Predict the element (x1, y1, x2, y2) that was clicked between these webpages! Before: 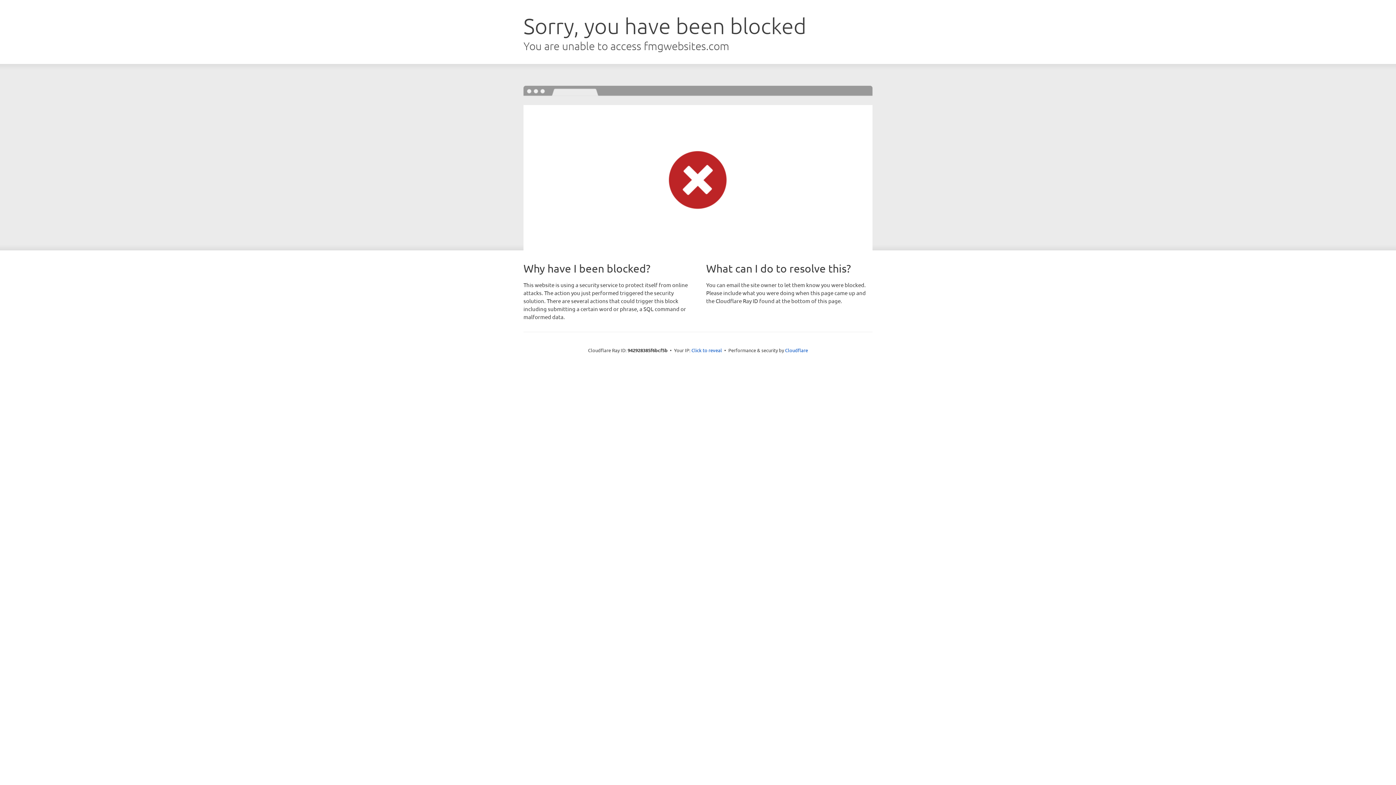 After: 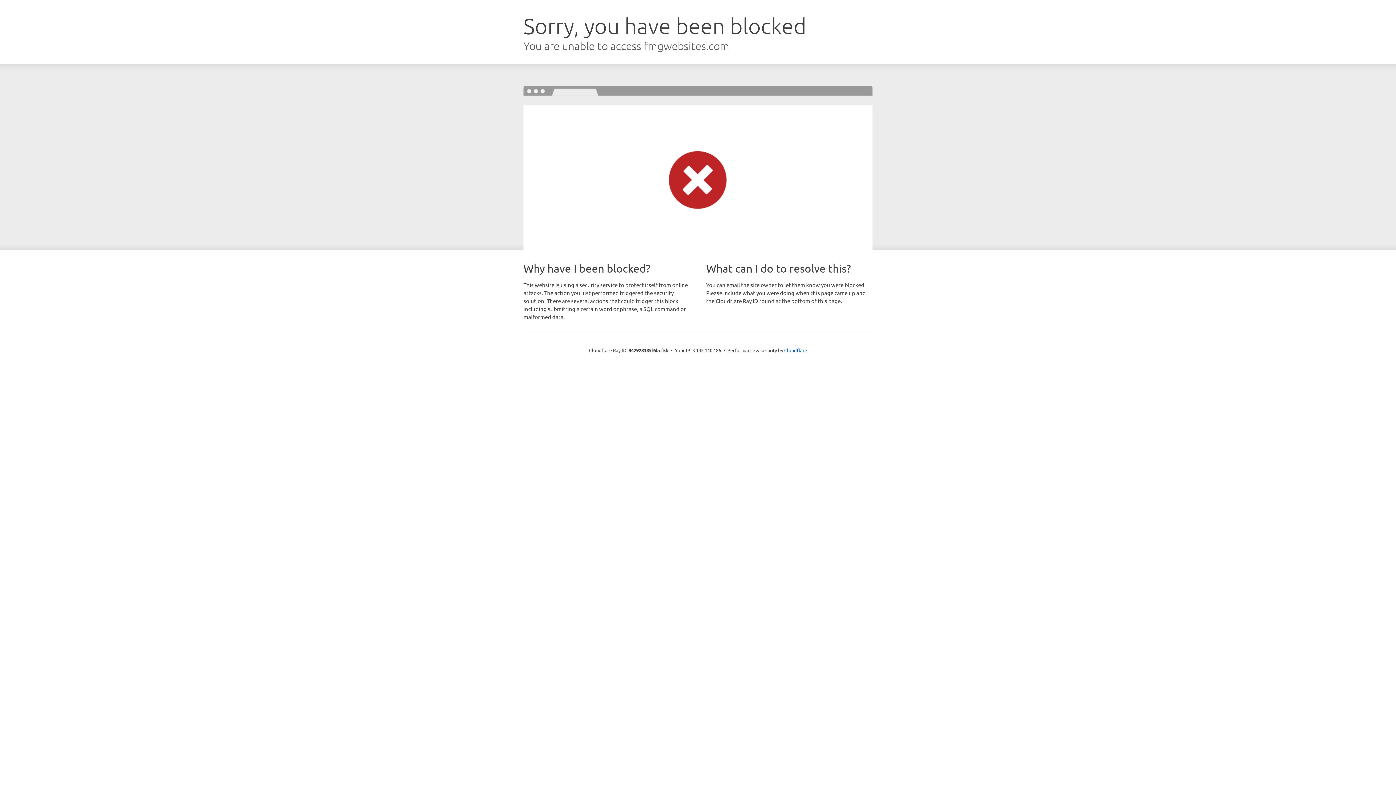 Action: label: Click to reveal bbox: (691, 346, 722, 353)